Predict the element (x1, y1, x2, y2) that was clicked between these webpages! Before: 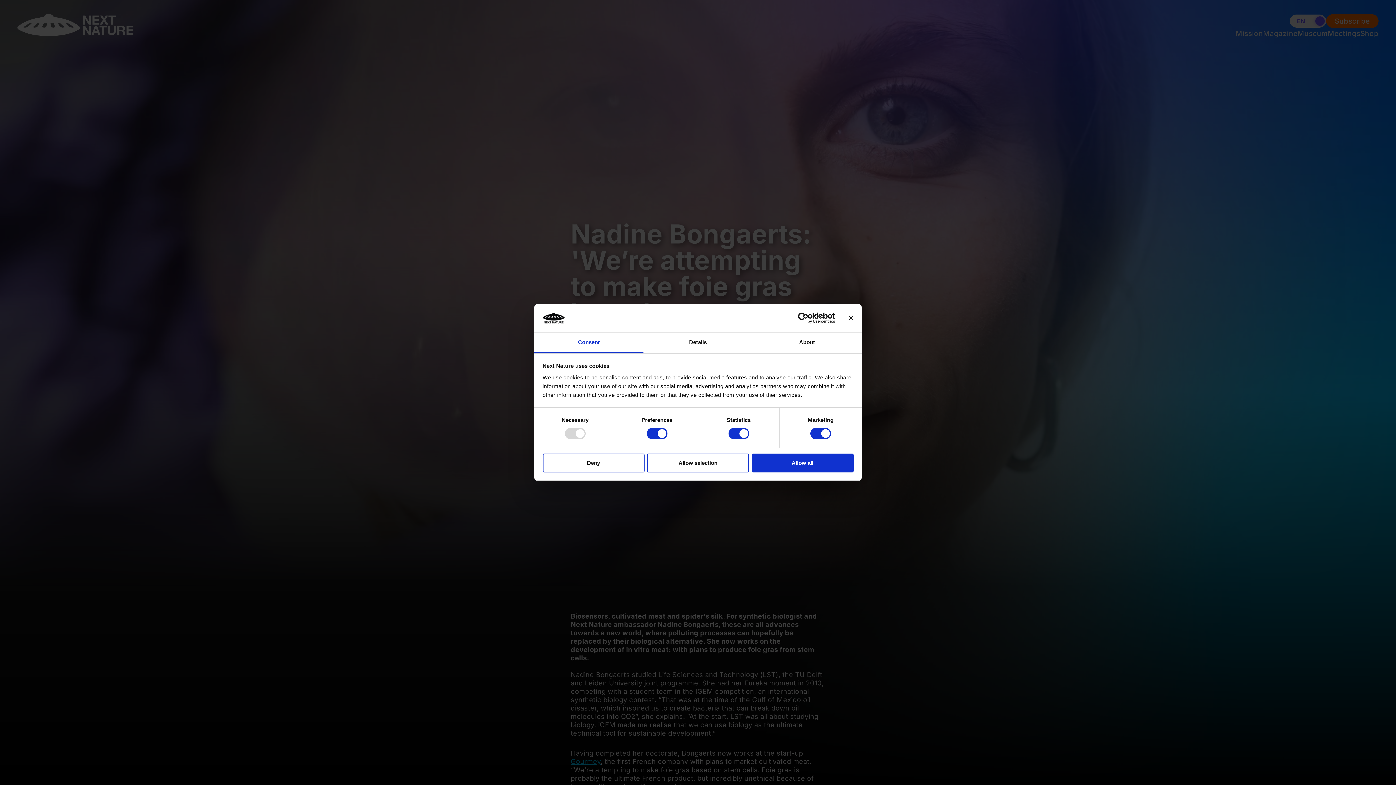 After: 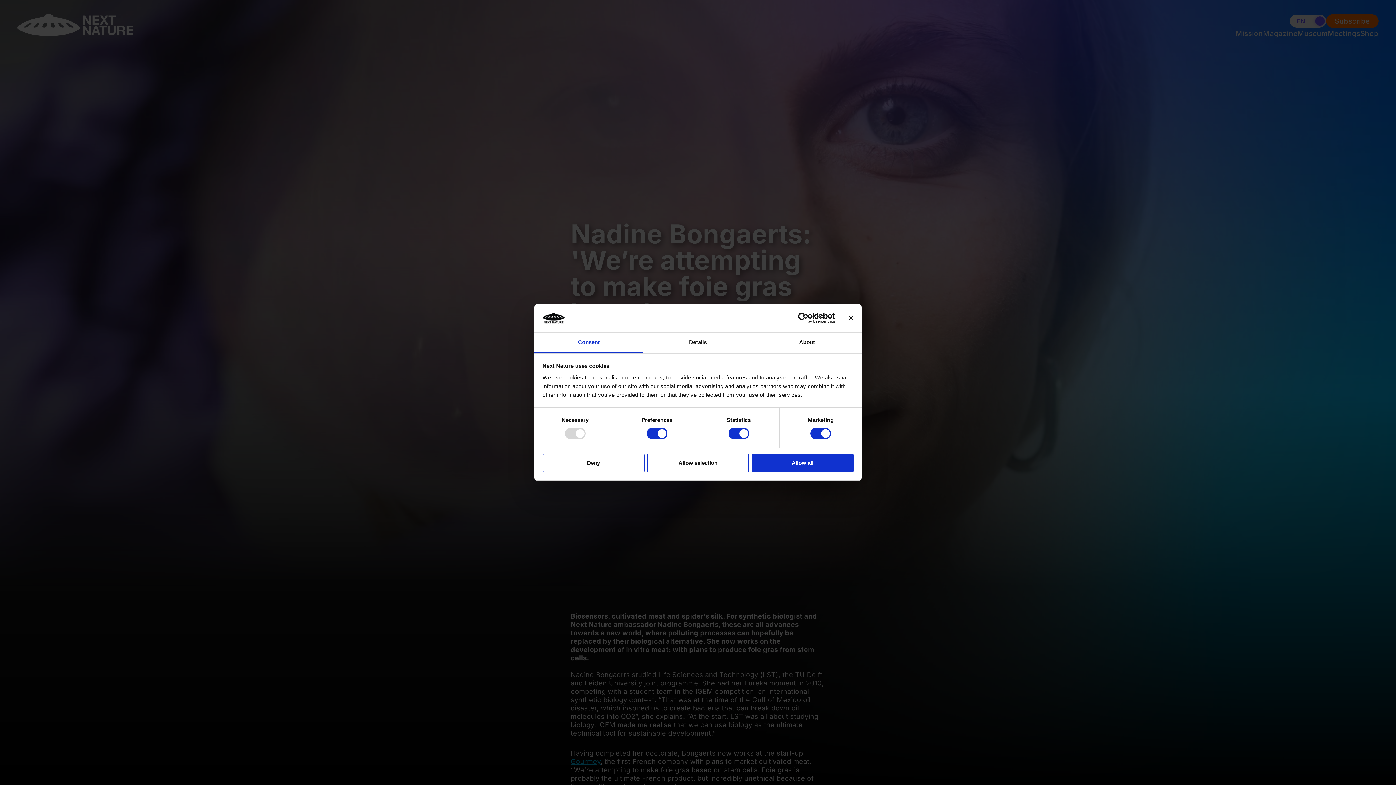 Action: bbox: (534, 332, 643, 353) label: Consent